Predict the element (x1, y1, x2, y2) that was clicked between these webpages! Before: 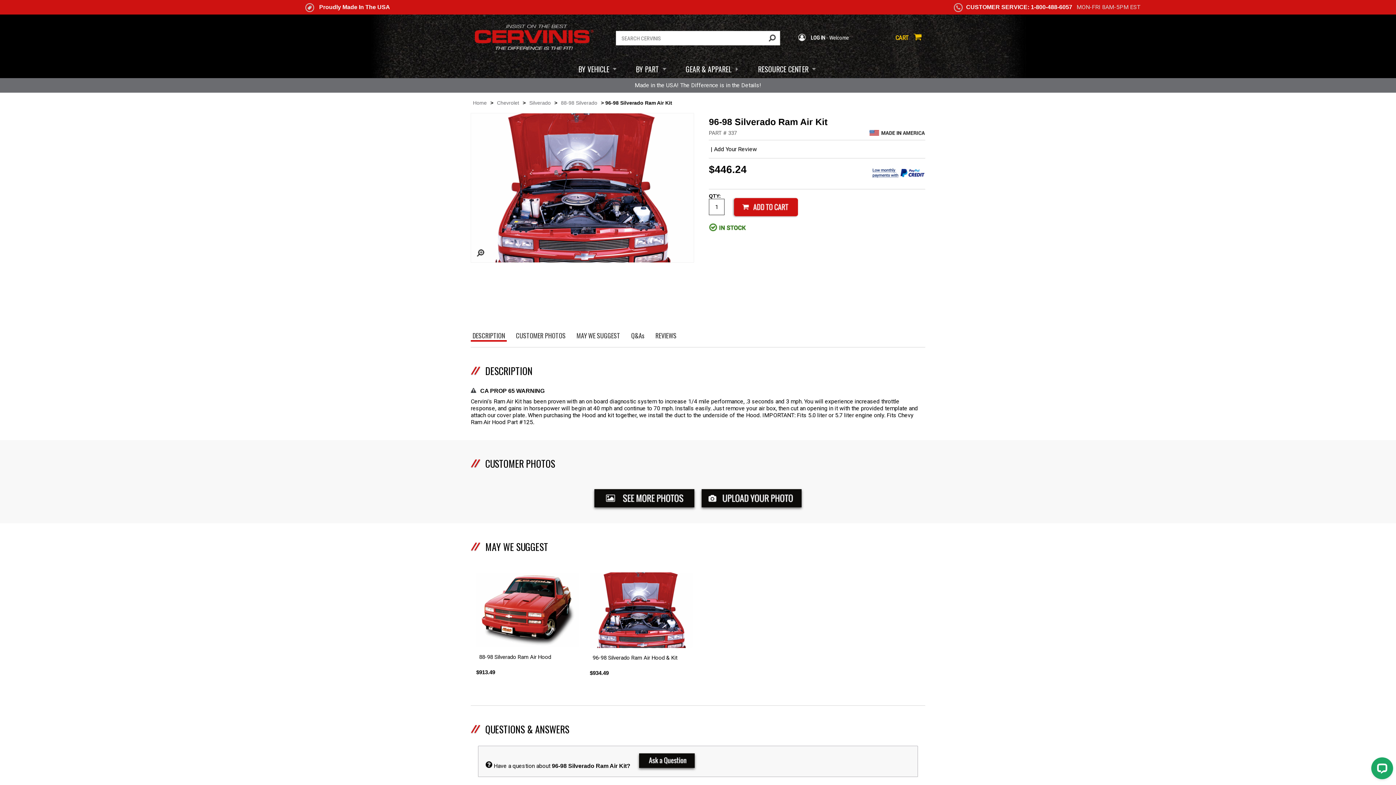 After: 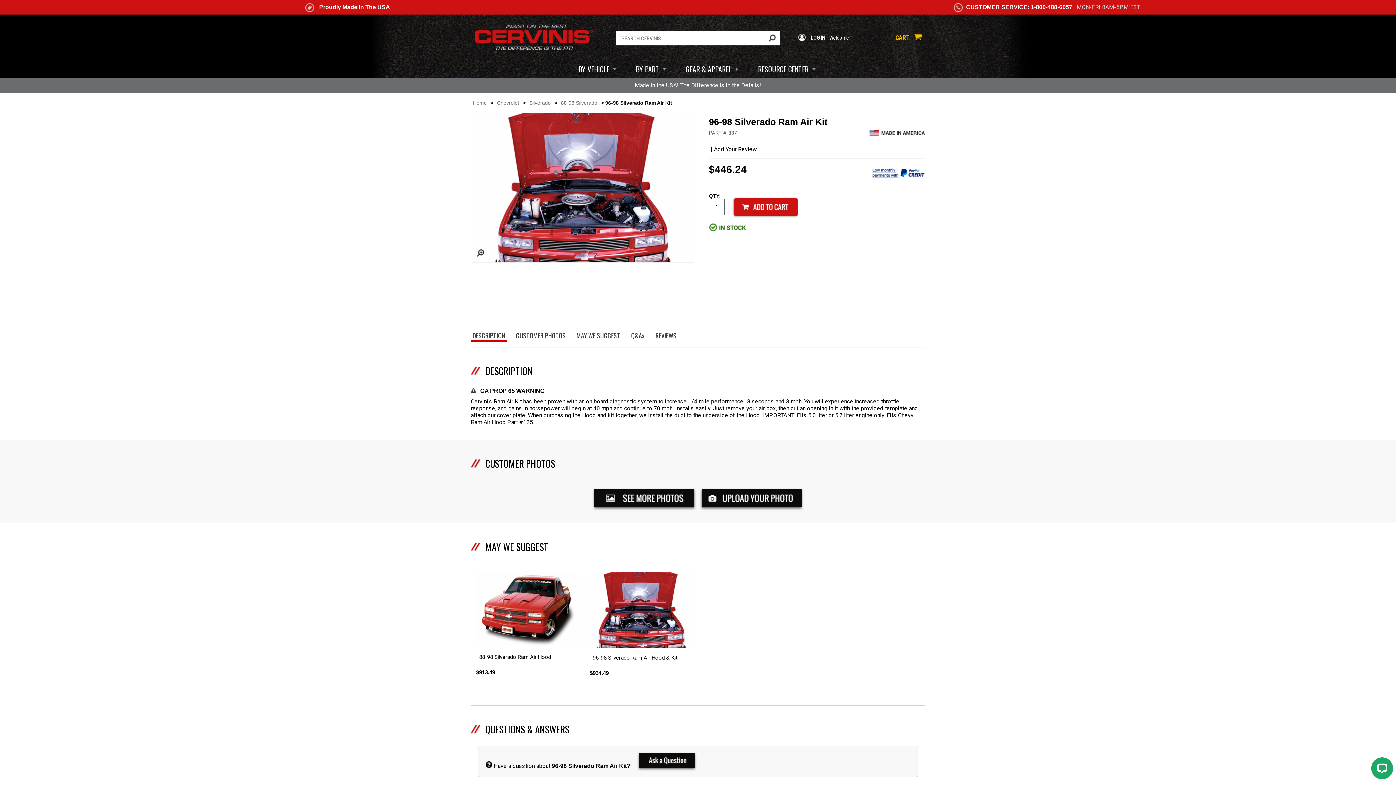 Action: bbox: (871, 176, 925, 183)